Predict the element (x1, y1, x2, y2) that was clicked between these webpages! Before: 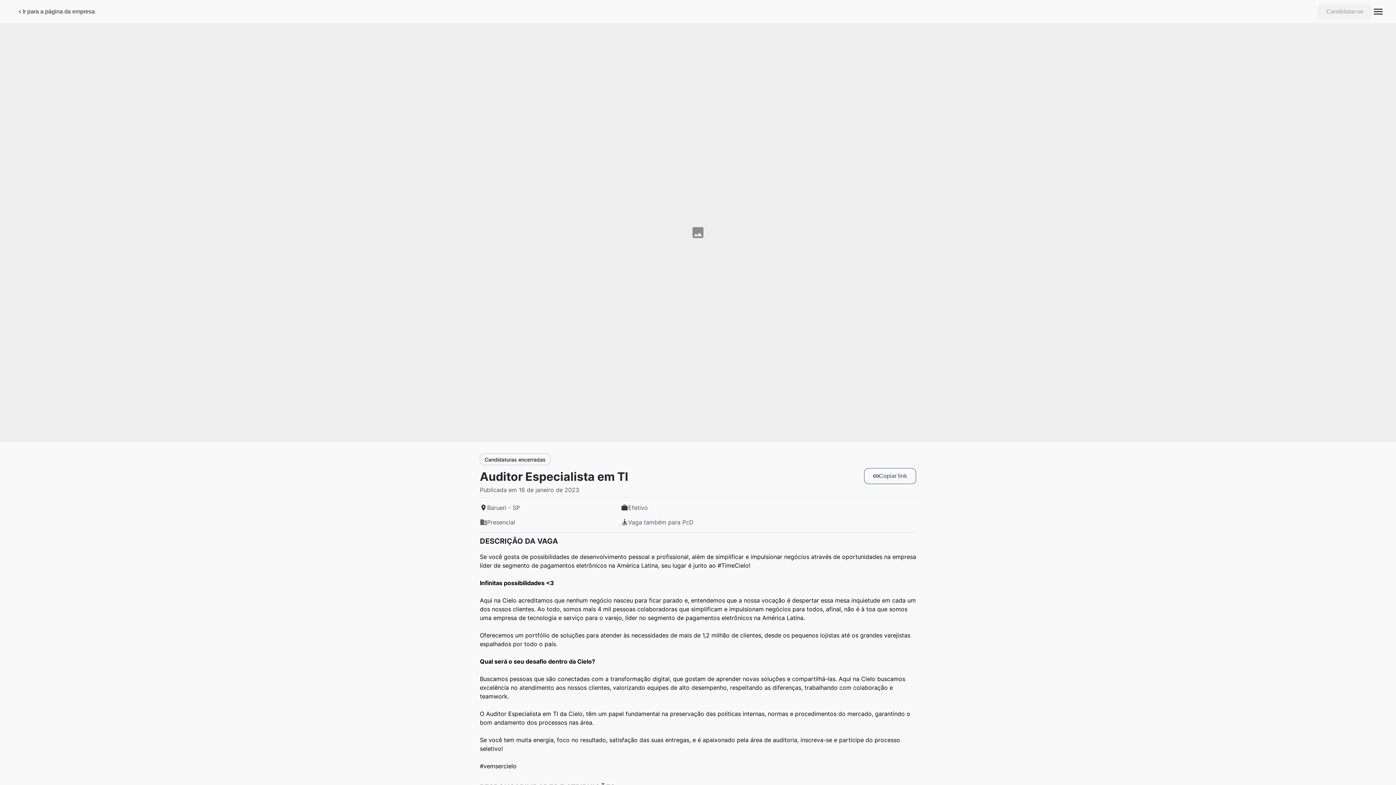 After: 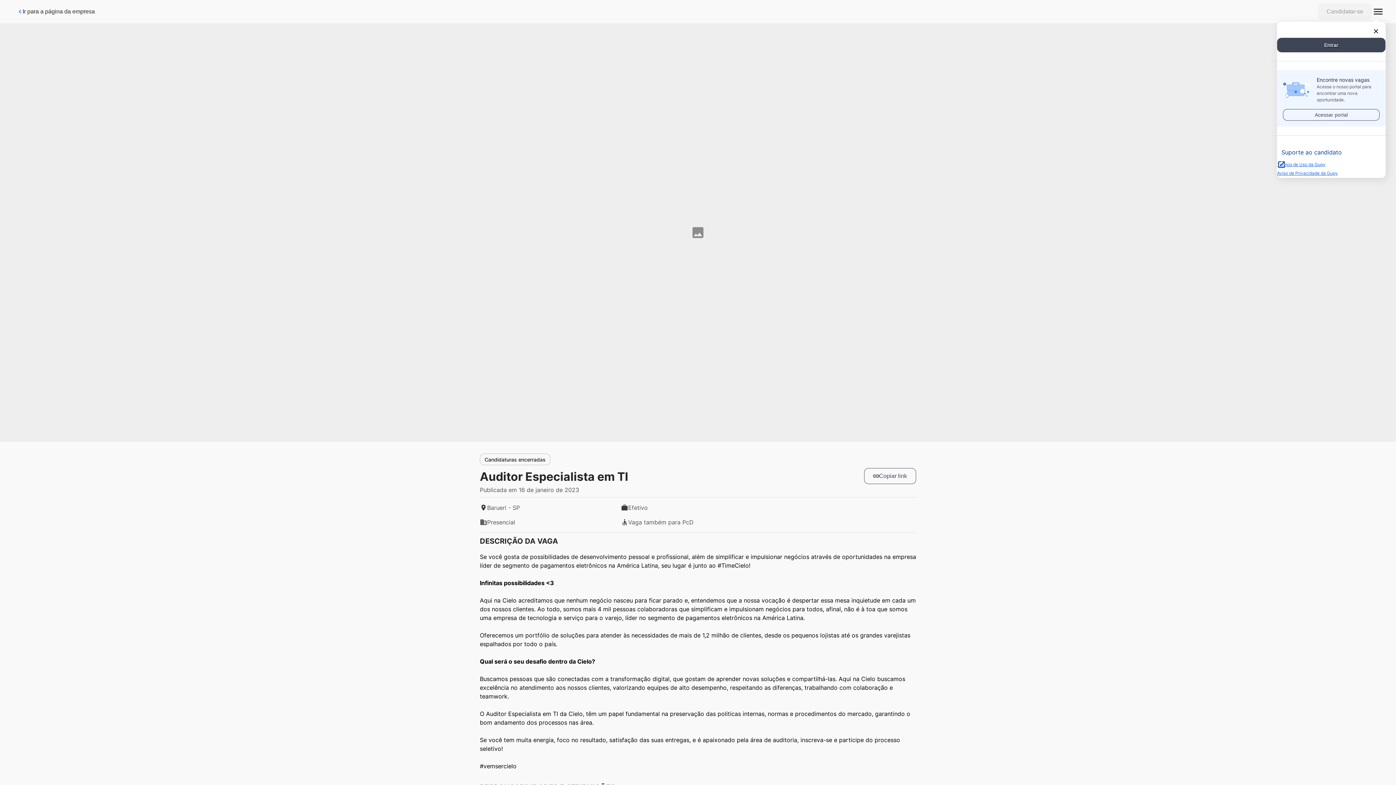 Action: bbox: (1372, 0, 1384, 23)